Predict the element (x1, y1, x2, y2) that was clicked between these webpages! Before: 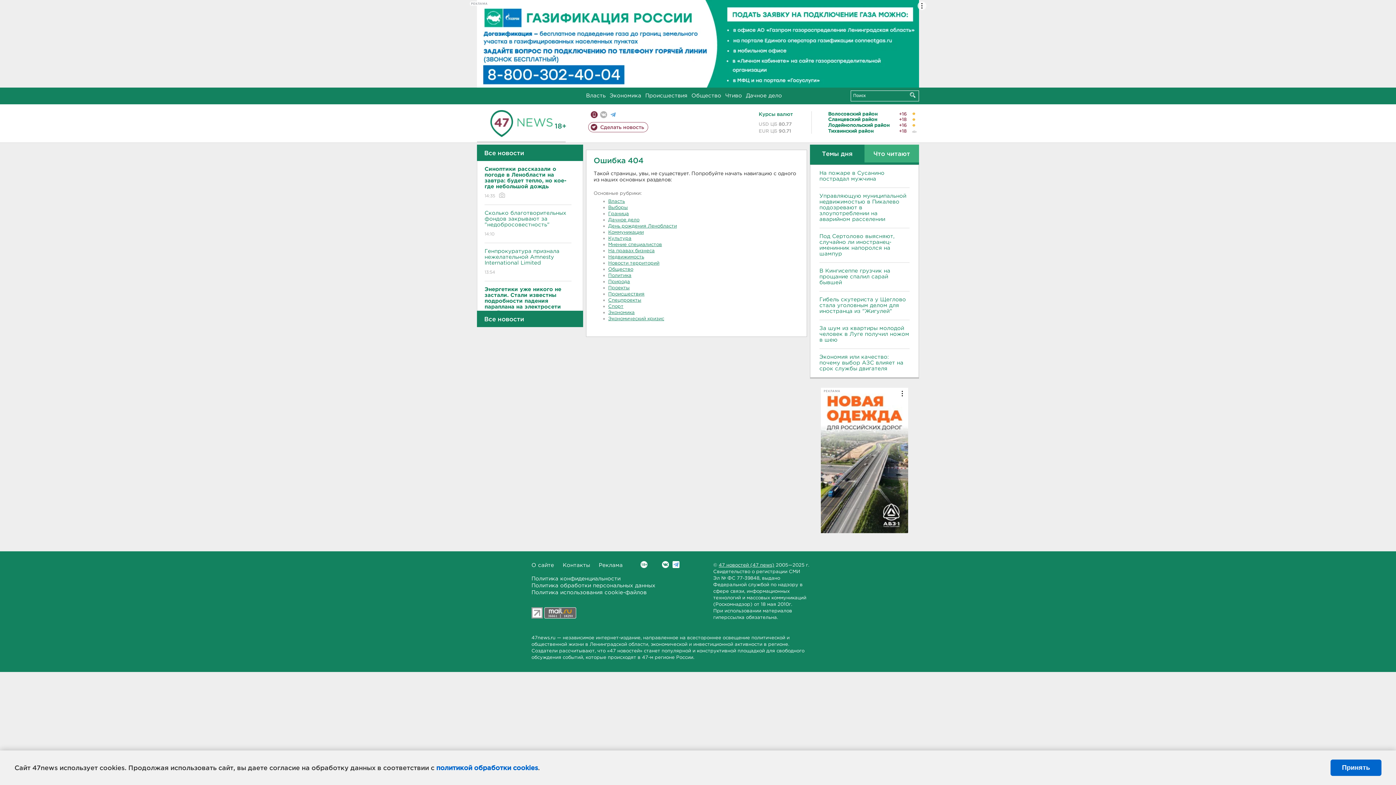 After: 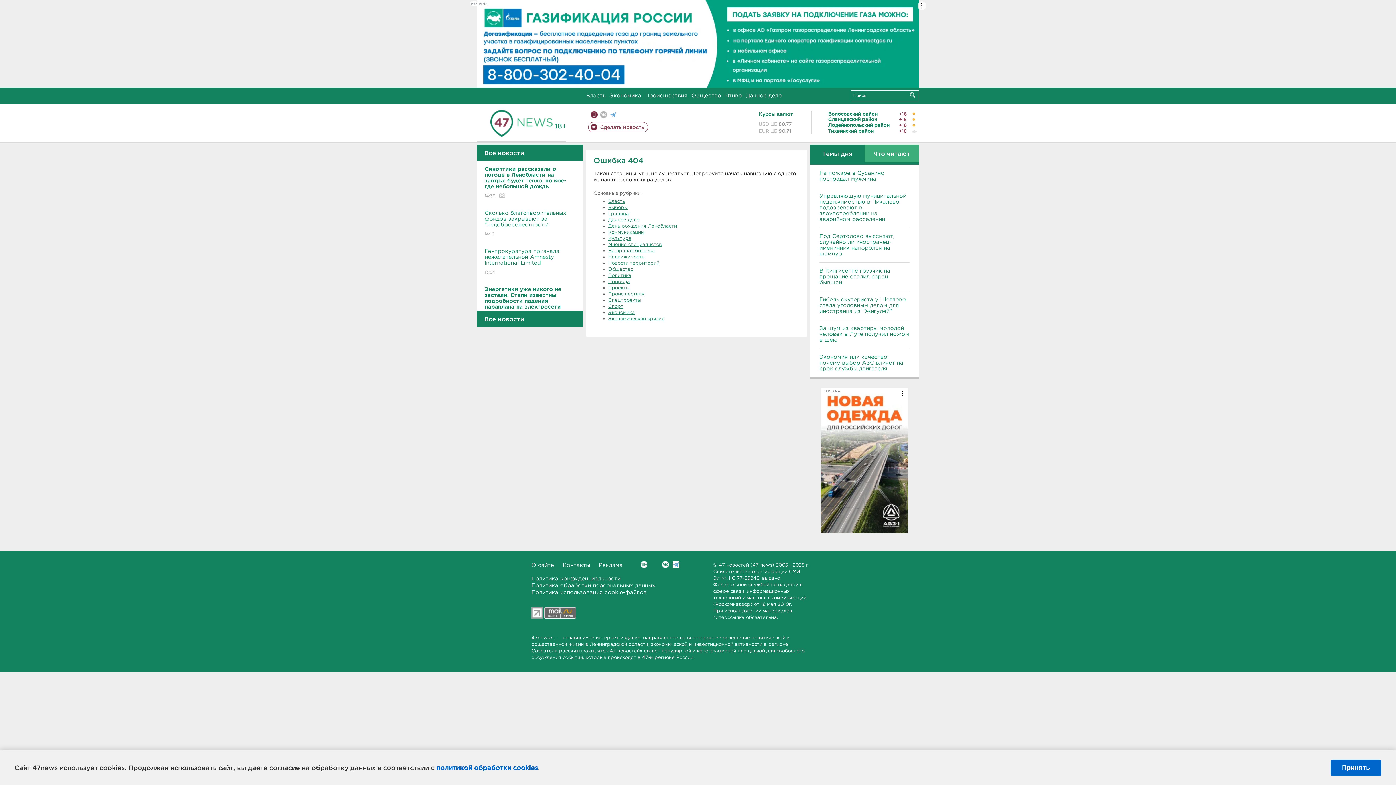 Action: label: РЕКЛАМА bbox: (468, 0, 928, 87)